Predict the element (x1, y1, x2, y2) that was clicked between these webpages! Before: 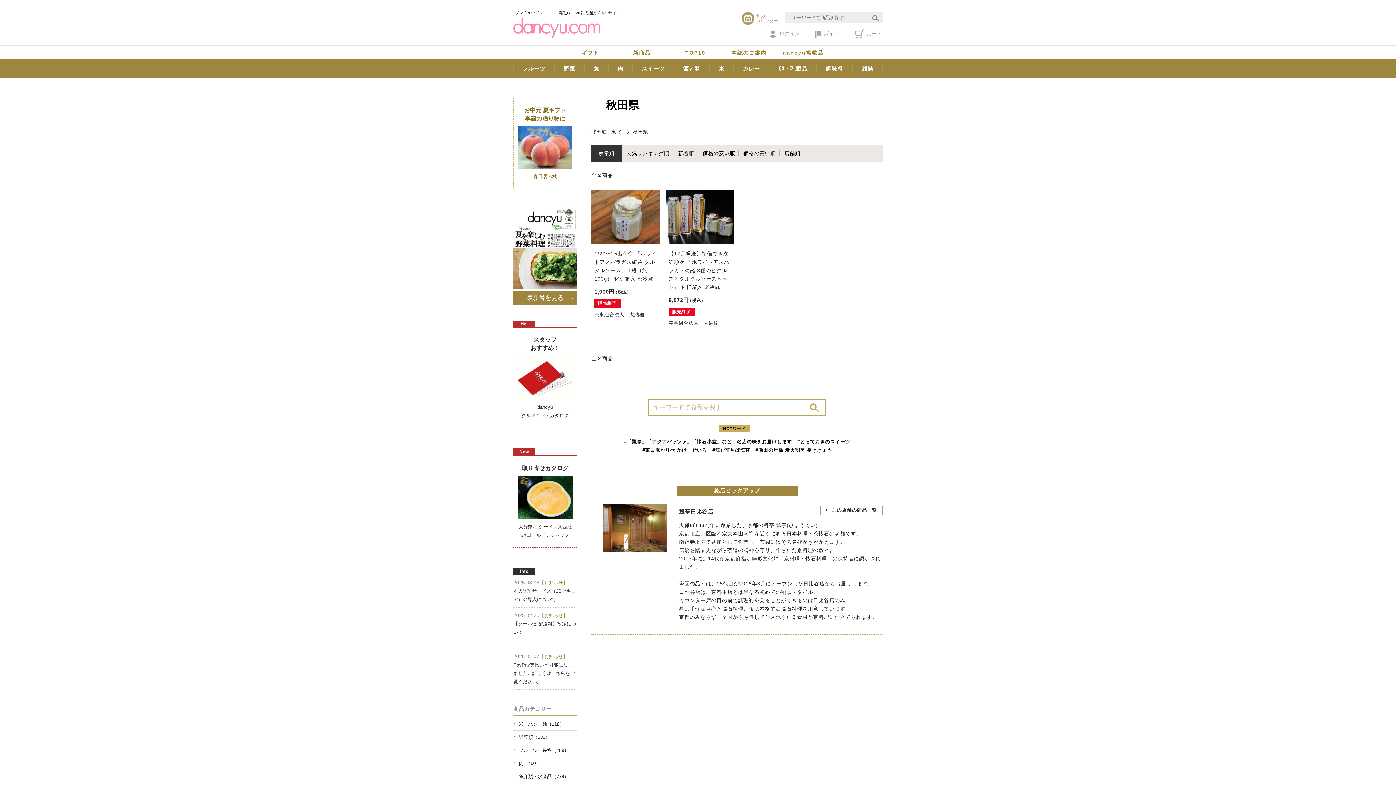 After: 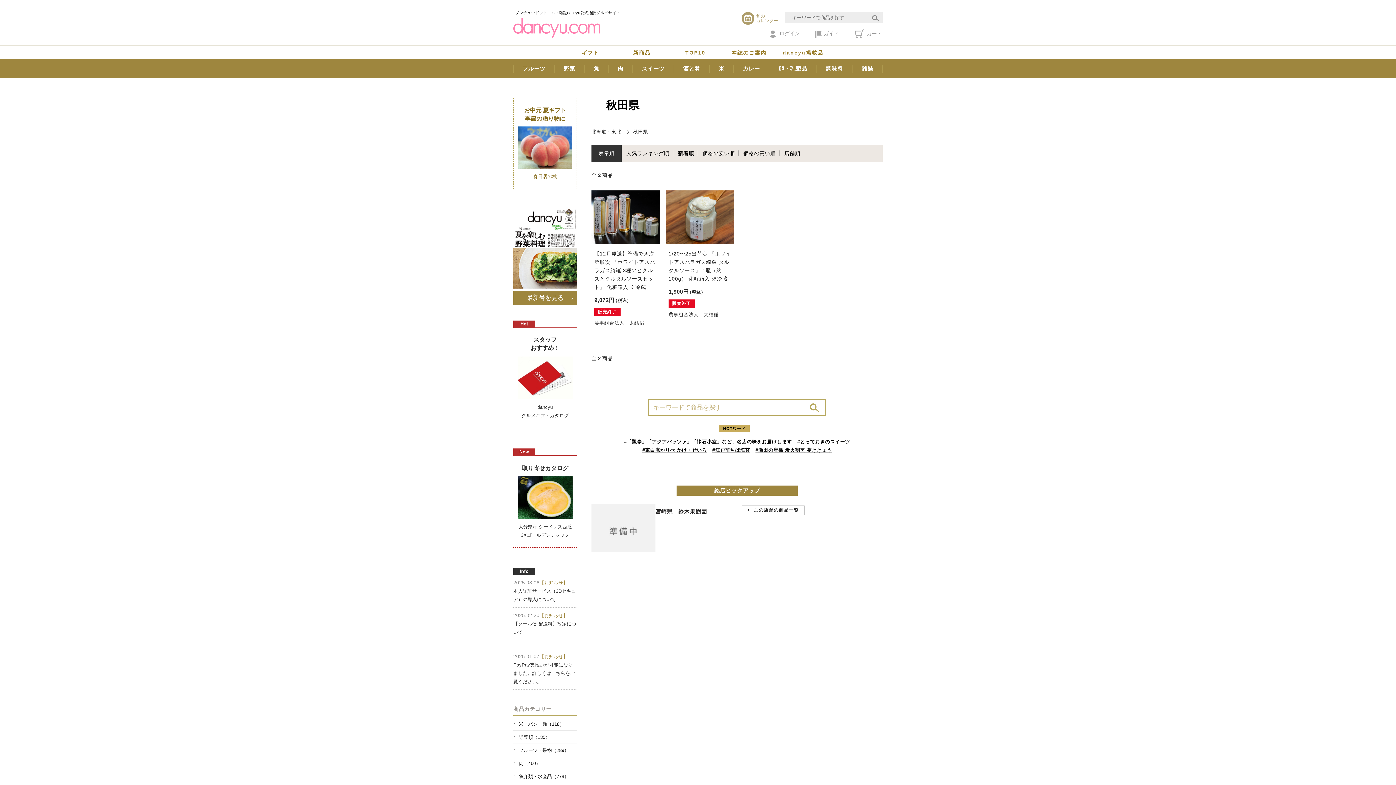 Action: label: 新着順 bbox: (675, 150, 698, 156)